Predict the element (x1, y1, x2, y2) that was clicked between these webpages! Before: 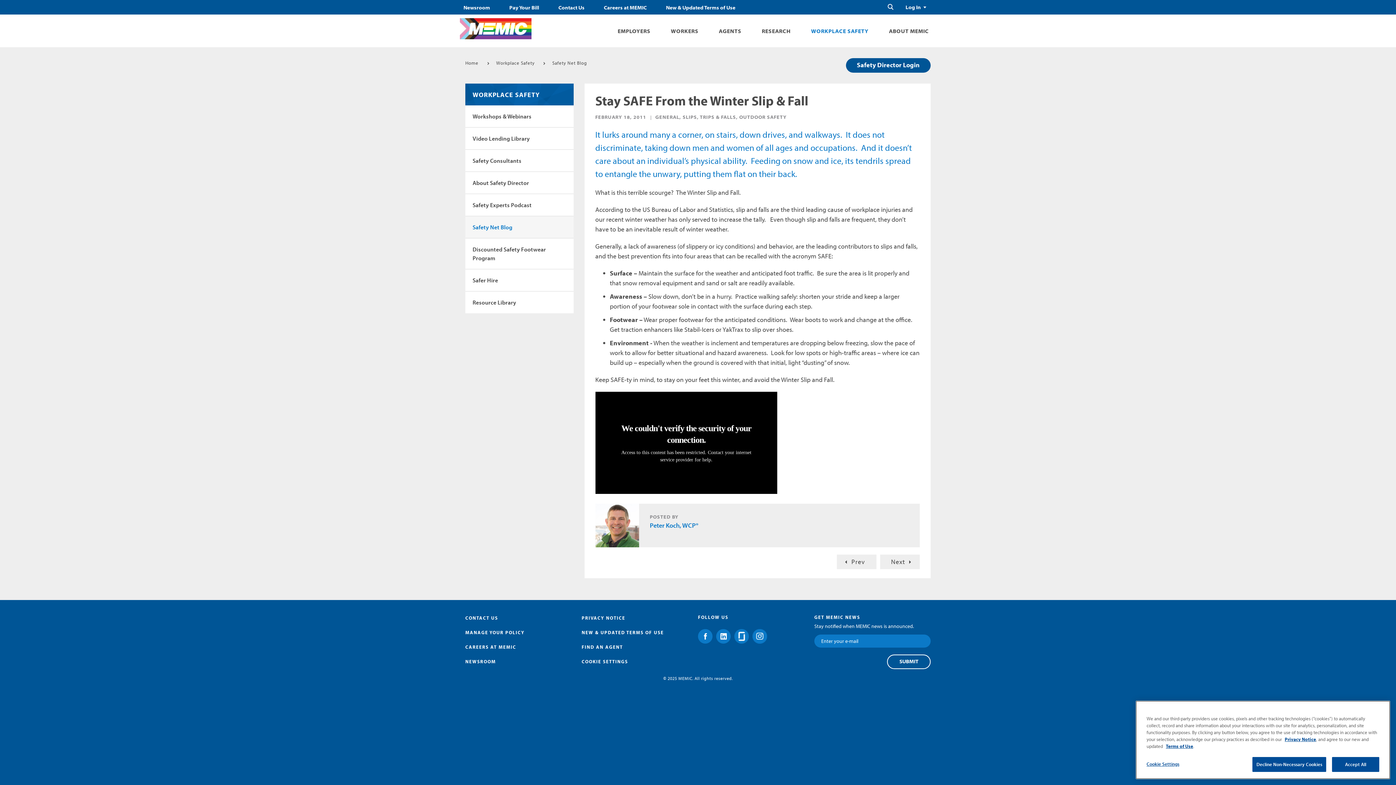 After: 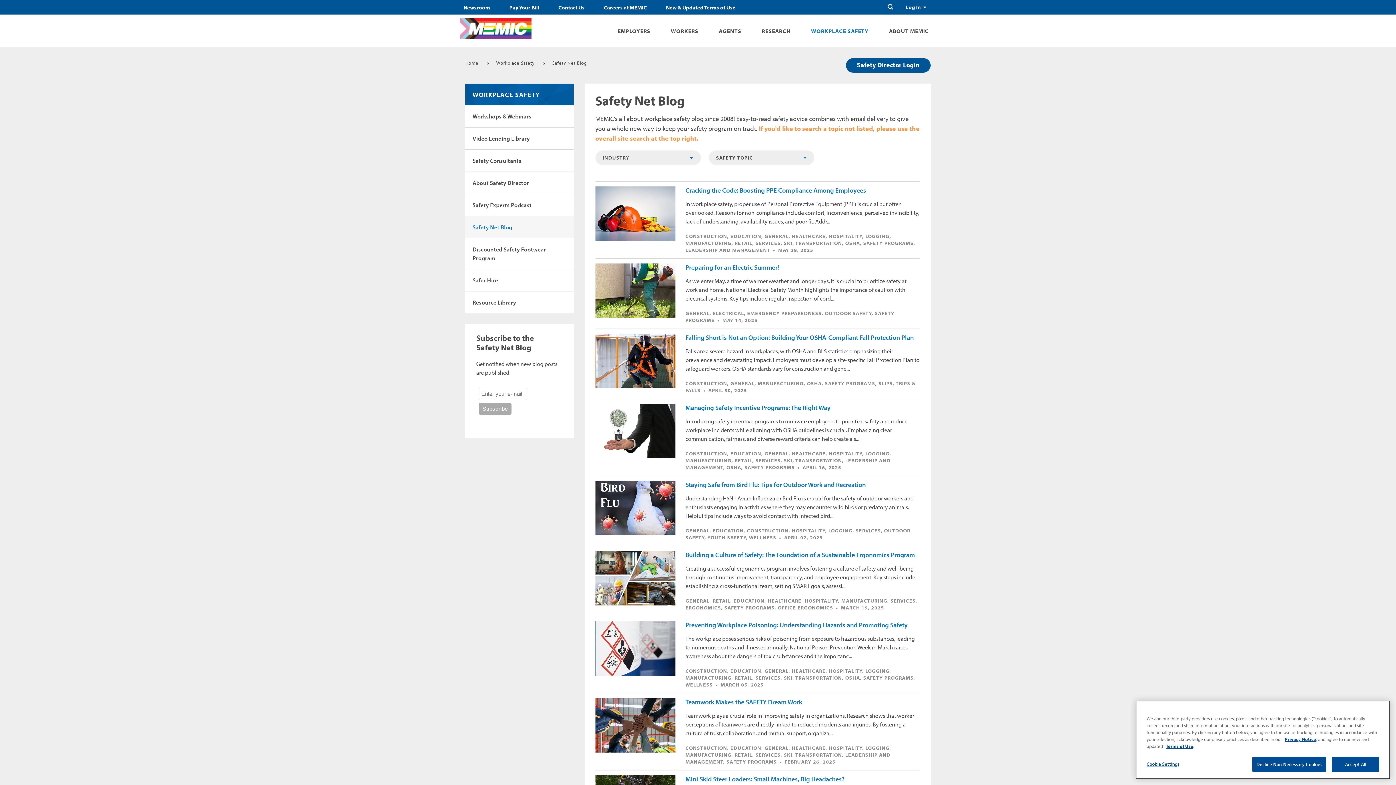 Action: bbox: (465, 216, 573, 238) label: Safety Net Blog